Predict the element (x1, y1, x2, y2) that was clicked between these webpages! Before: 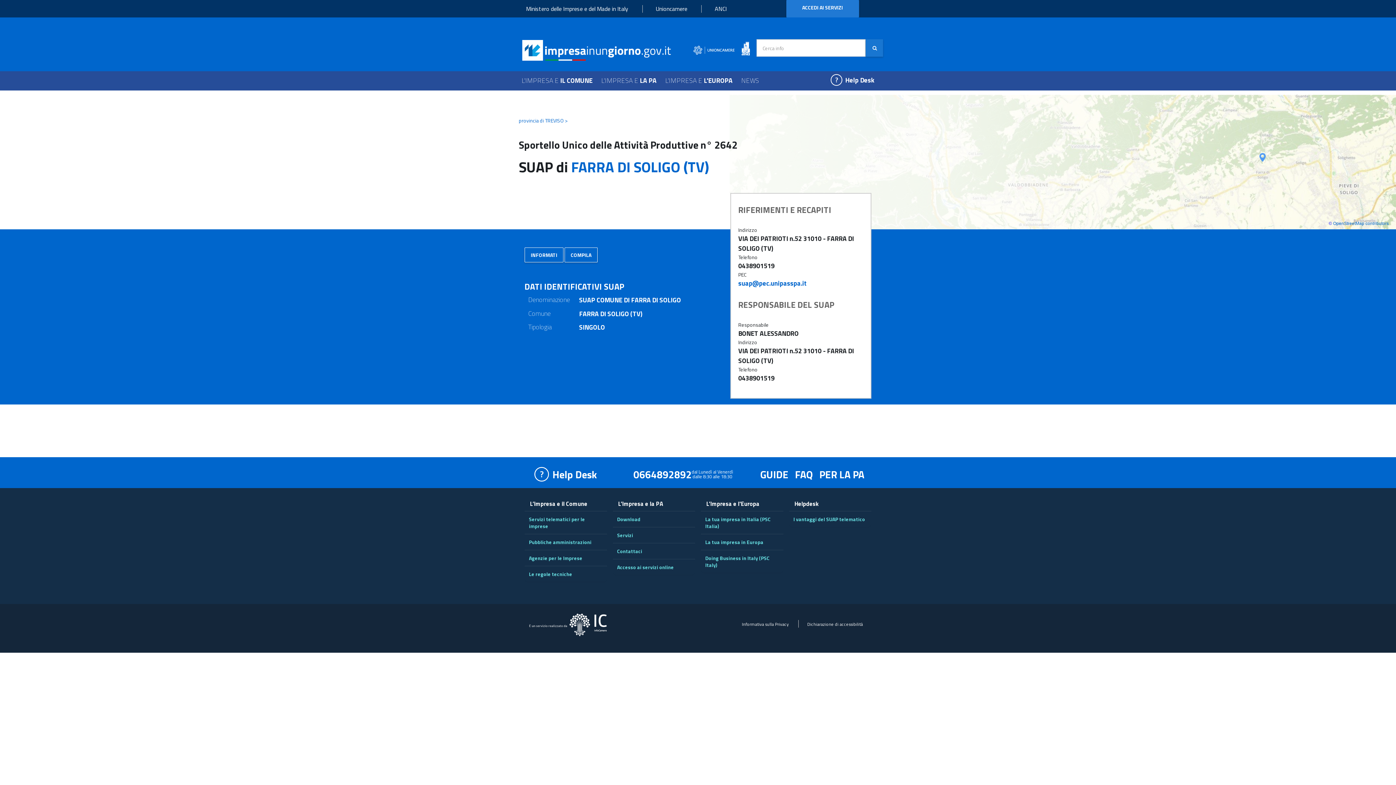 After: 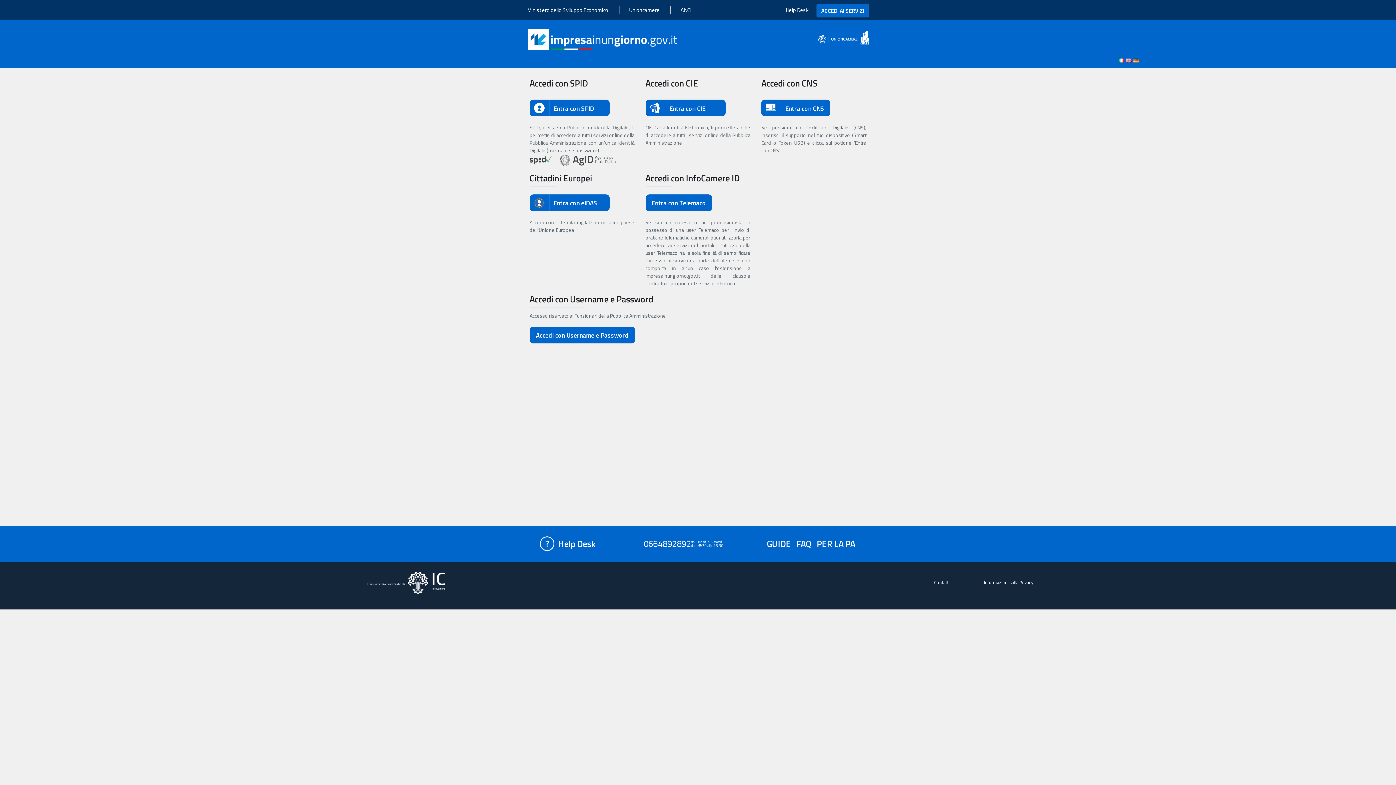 Action: bbox: (786, 0, 859, 17) label: ACCEDI AI SERVIZI